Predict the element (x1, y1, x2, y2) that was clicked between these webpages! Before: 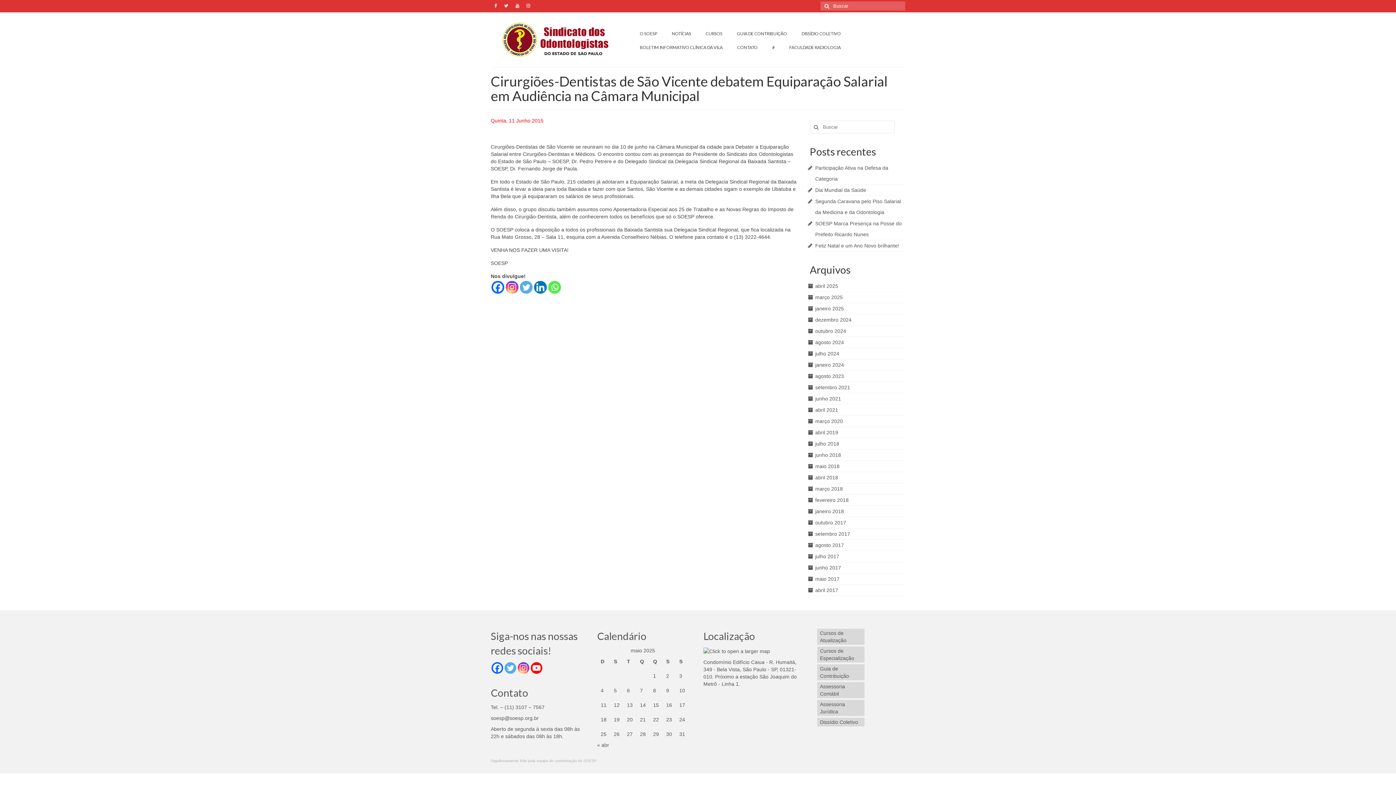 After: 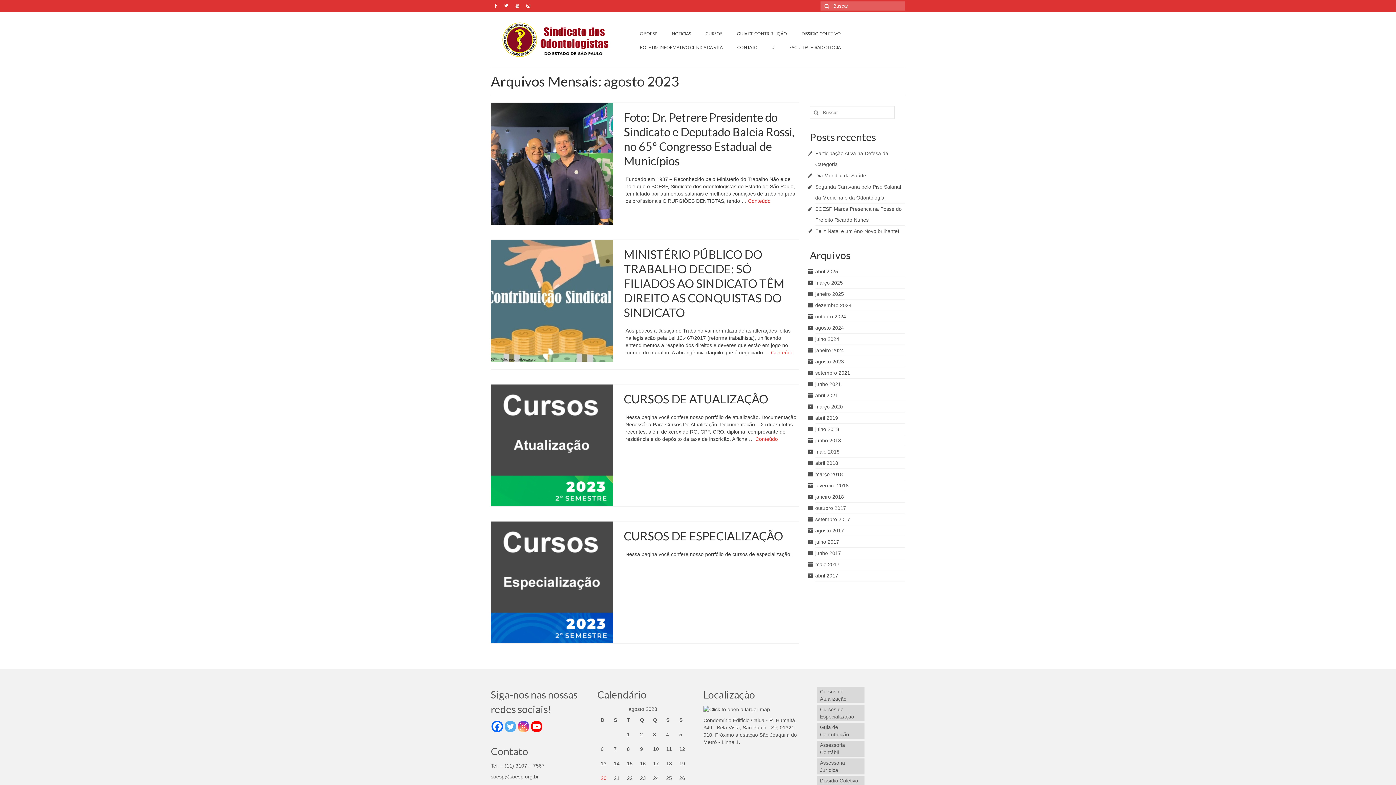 Action: bbox: (815, 373, 844, 379) label: agosto 2023